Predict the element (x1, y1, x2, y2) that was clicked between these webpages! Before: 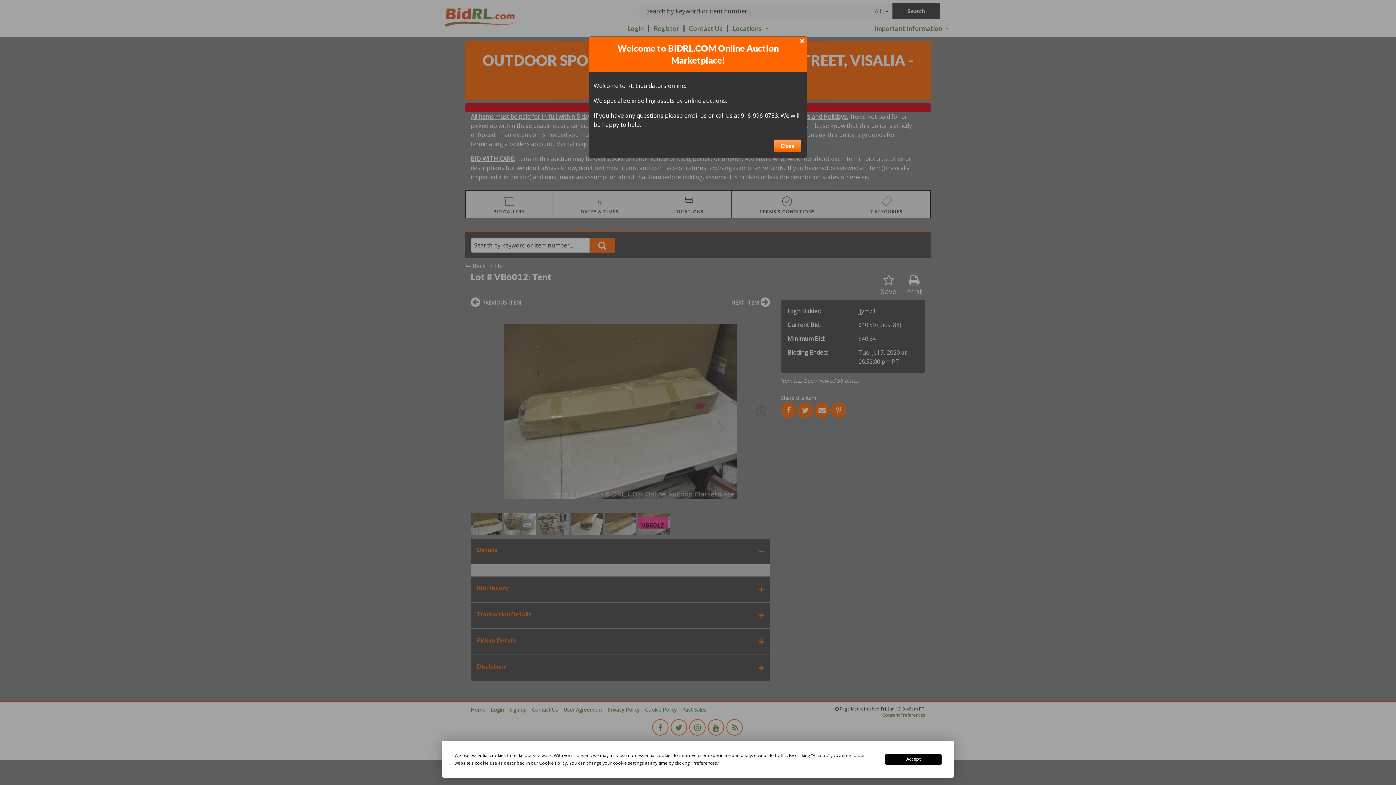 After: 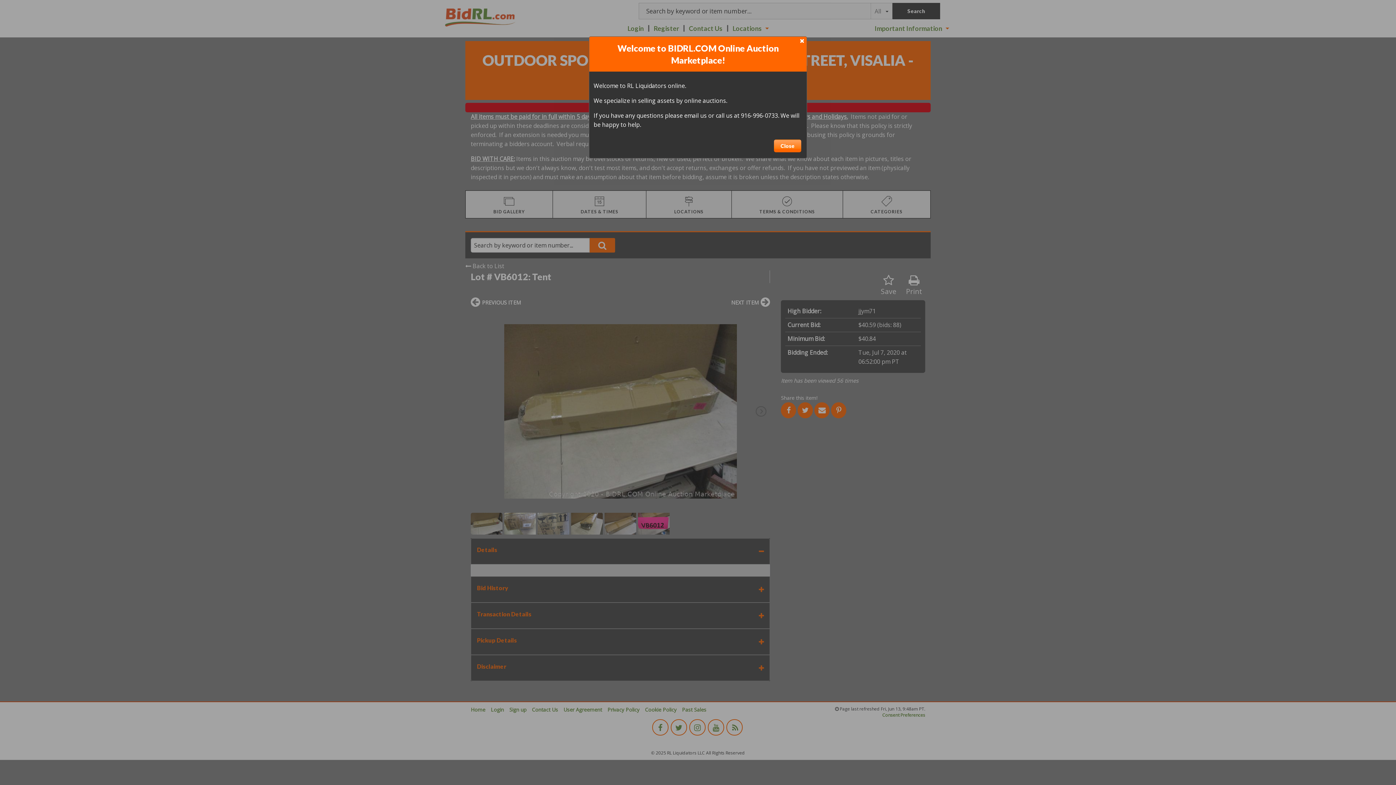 Action: bbox: (885, 754, 941, 764) label: Accept